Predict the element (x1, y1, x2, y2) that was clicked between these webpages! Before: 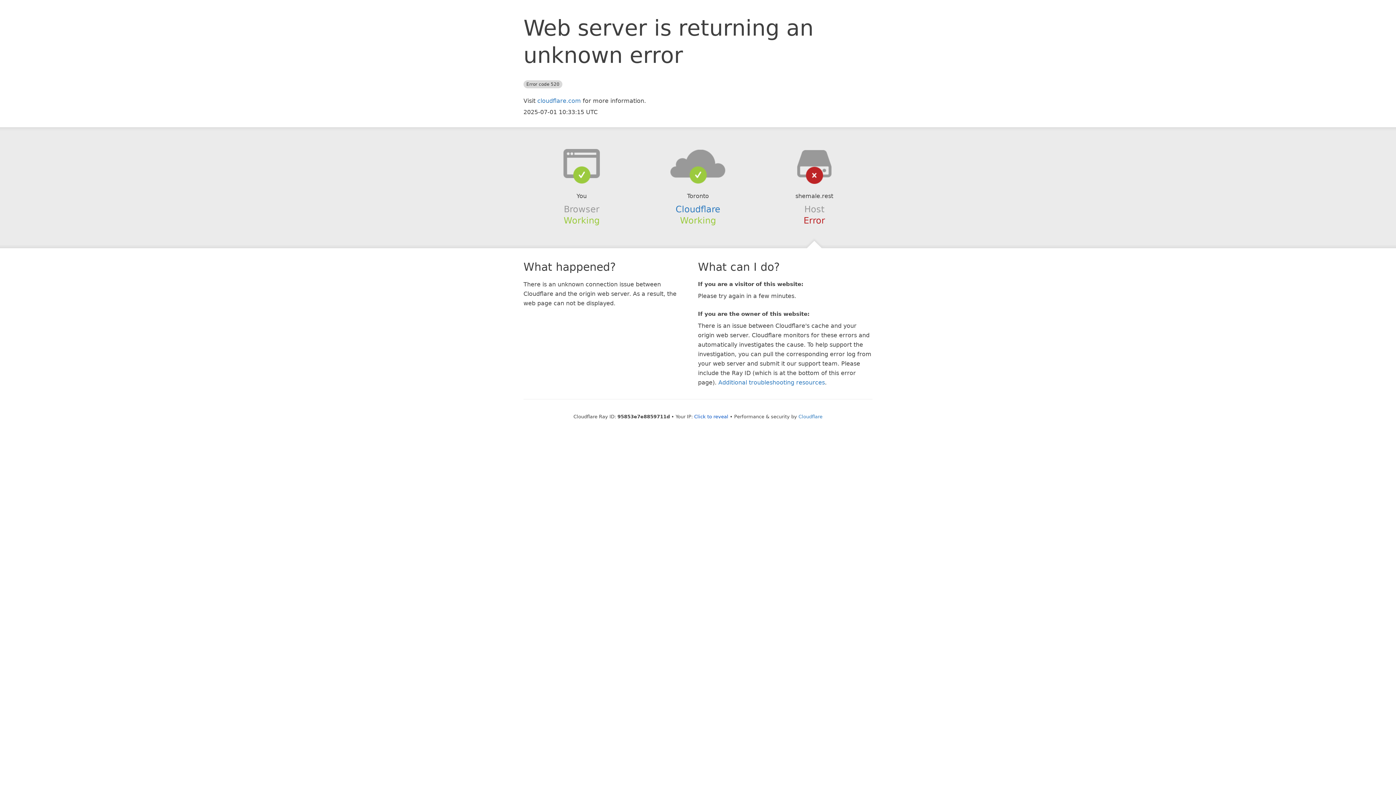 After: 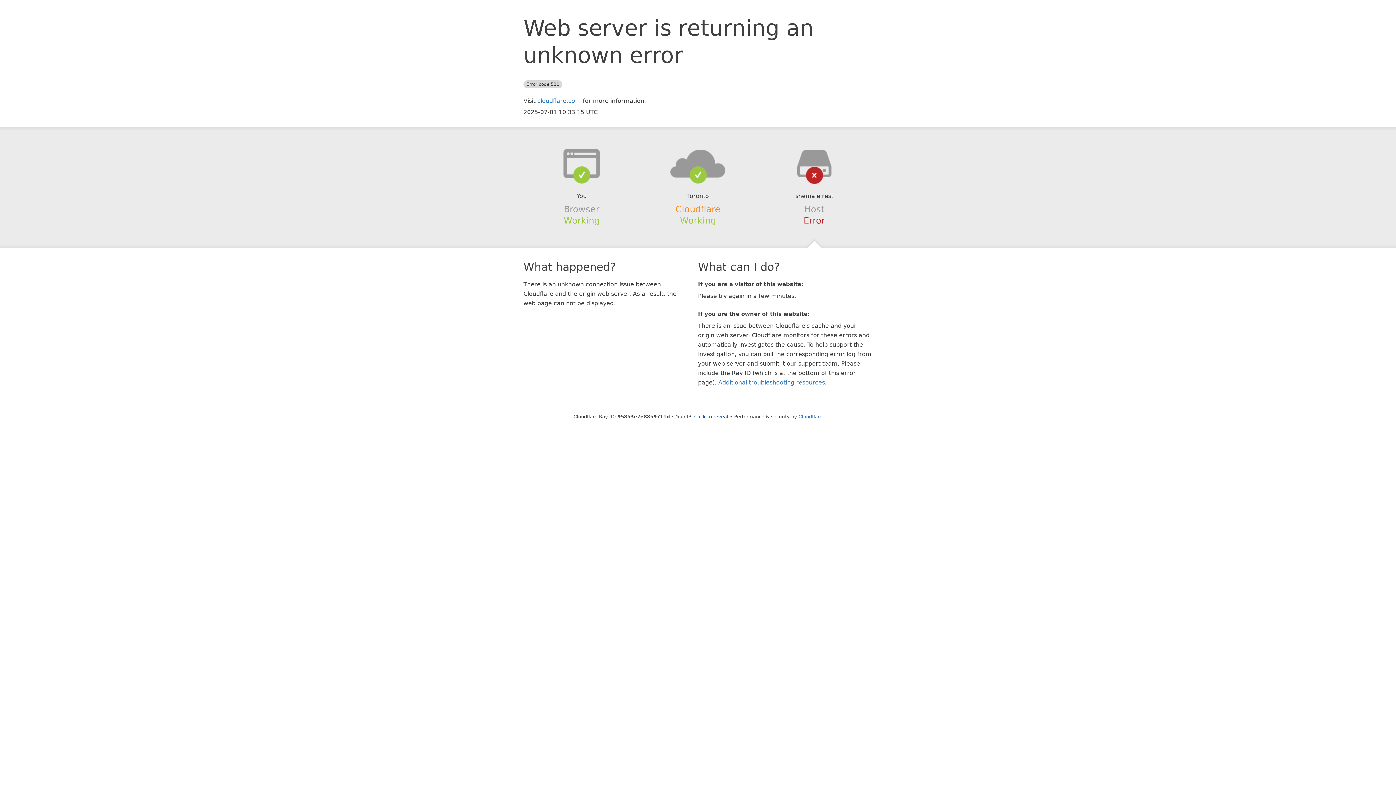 Action: label: Cloudflare bbox: (675, 204, 720, 214)